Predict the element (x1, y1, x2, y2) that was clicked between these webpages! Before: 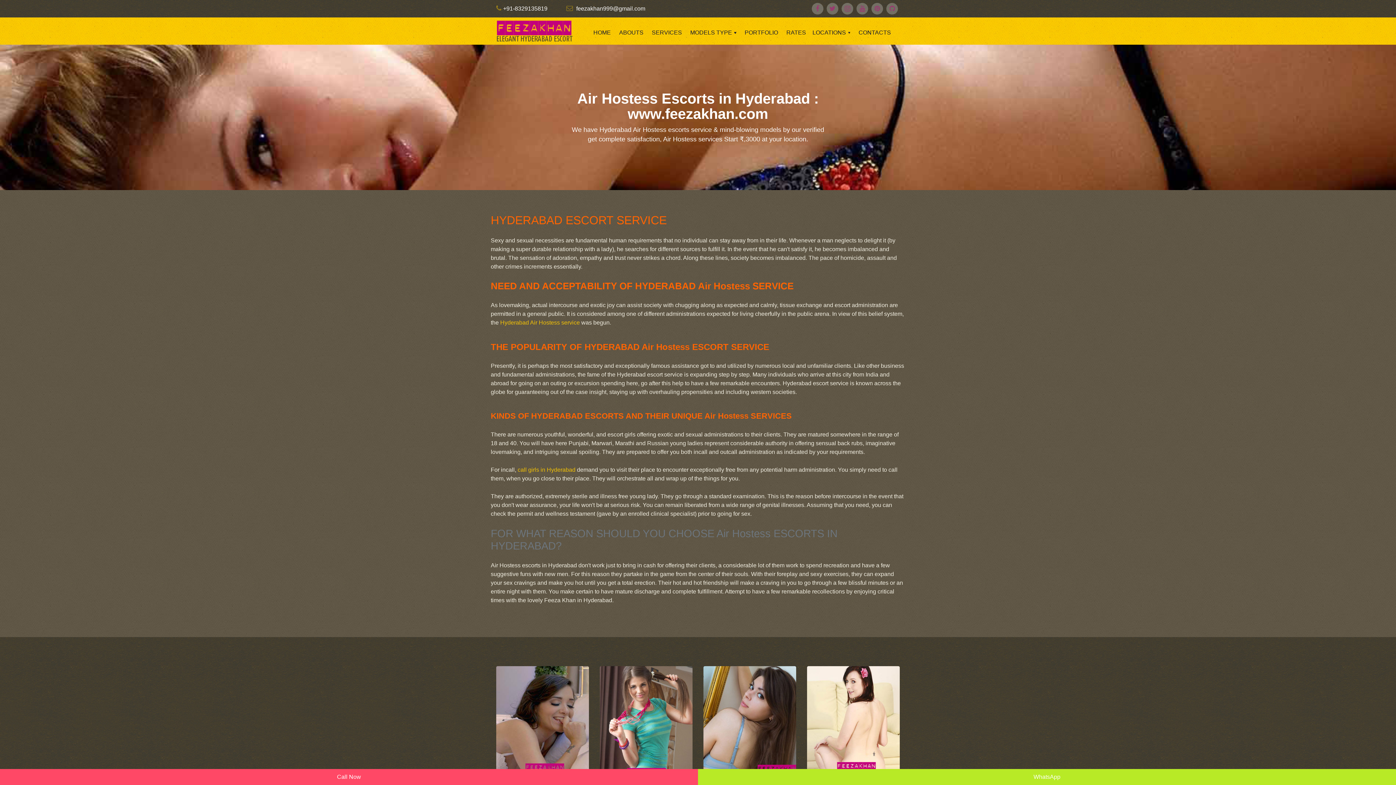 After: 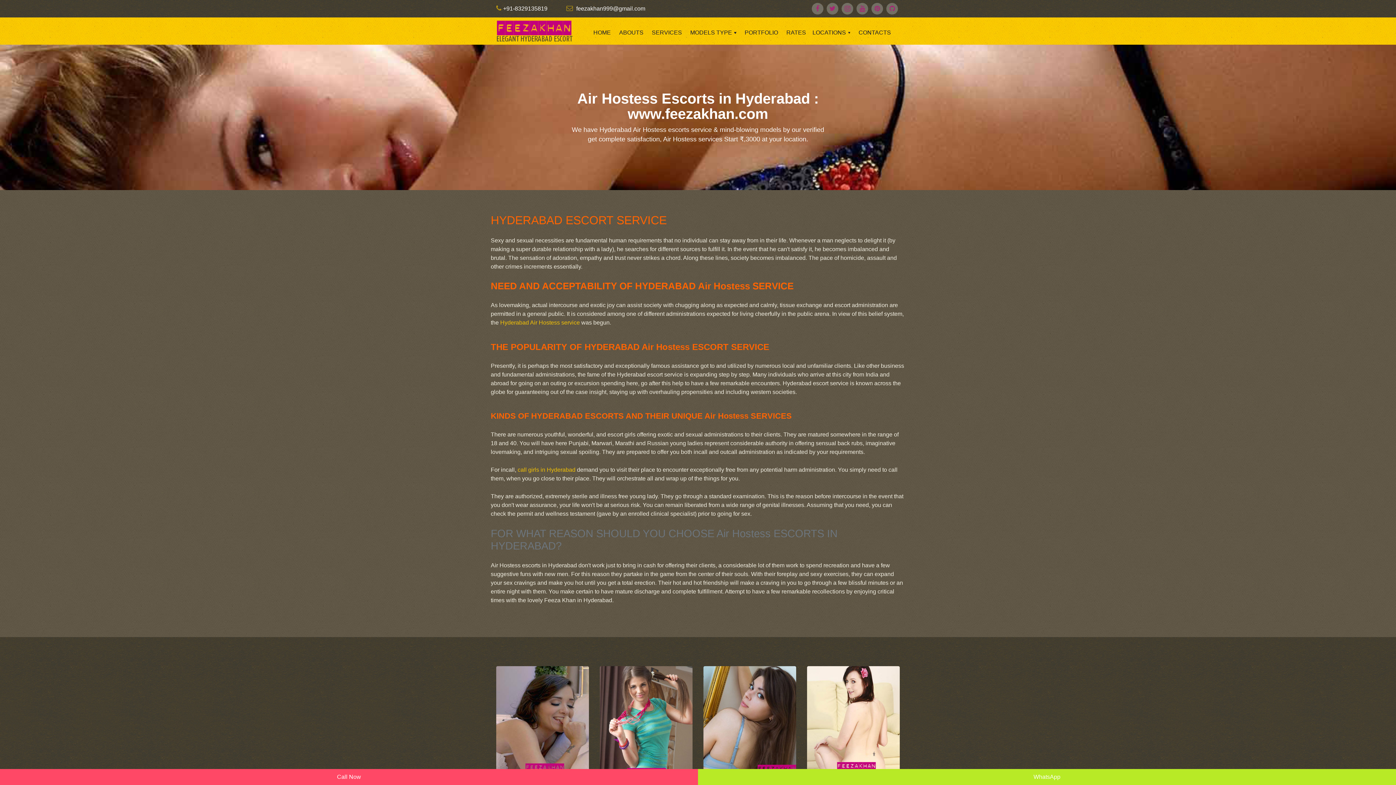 Action: bbox: (856, 2, 868, 14)